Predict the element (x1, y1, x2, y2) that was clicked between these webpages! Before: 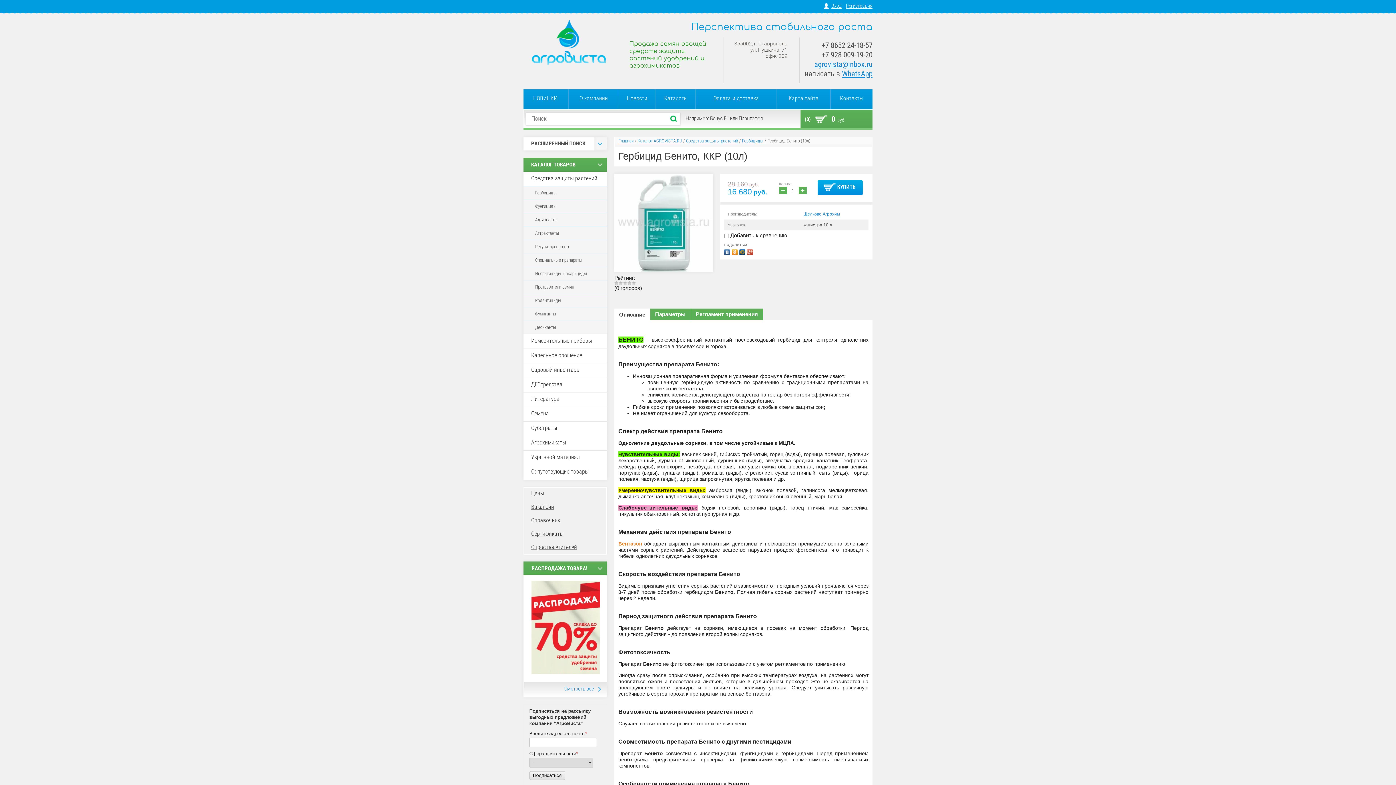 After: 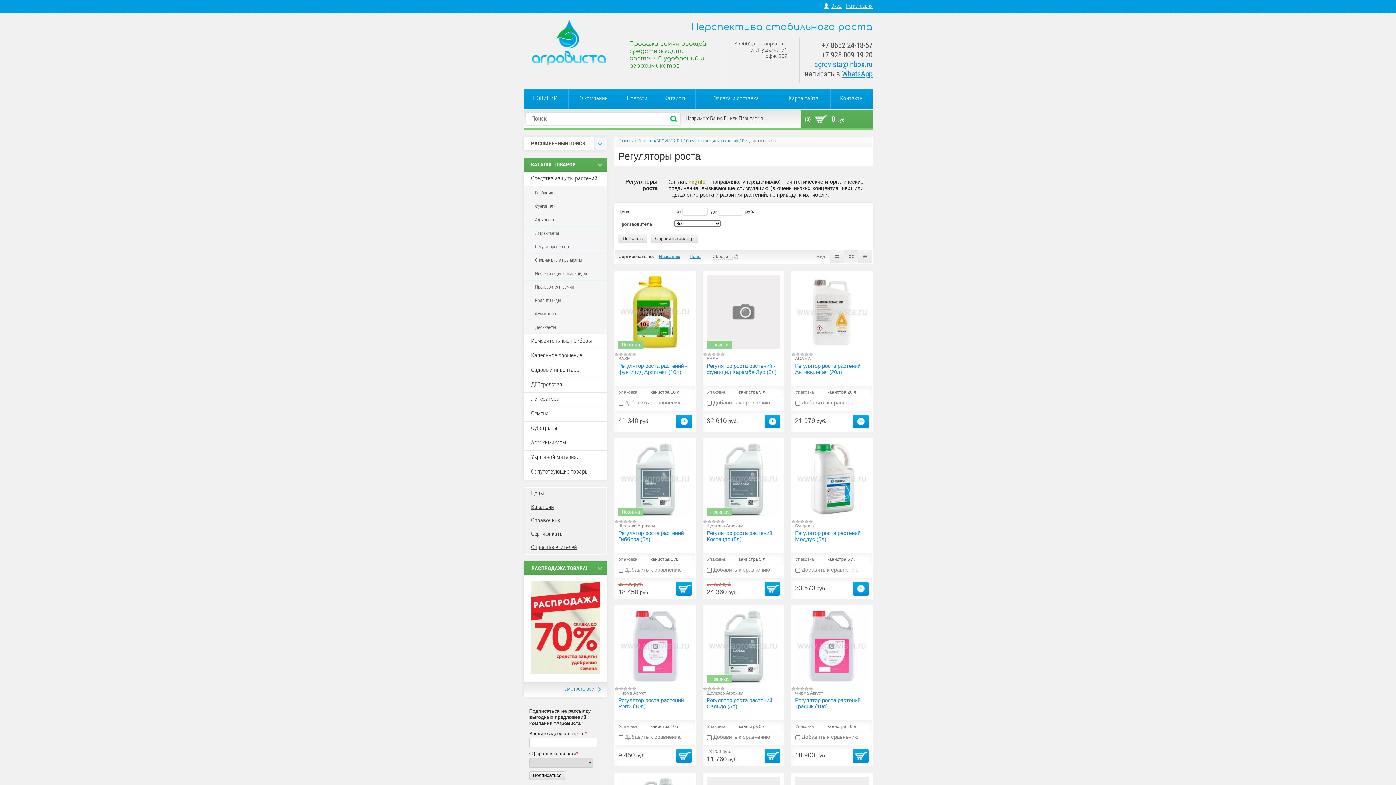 Action: bbox: (535, 244, 569, 249) label: Регуляторы роста